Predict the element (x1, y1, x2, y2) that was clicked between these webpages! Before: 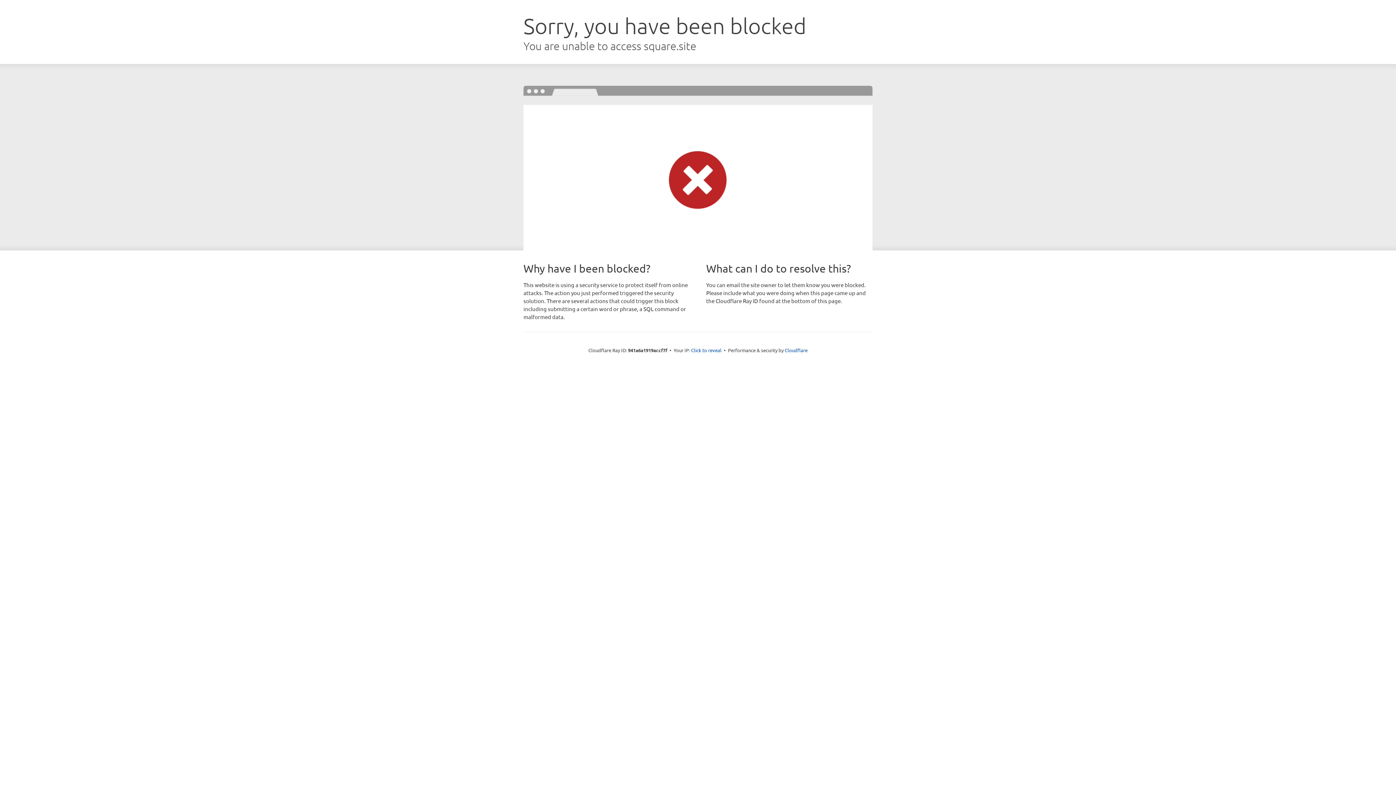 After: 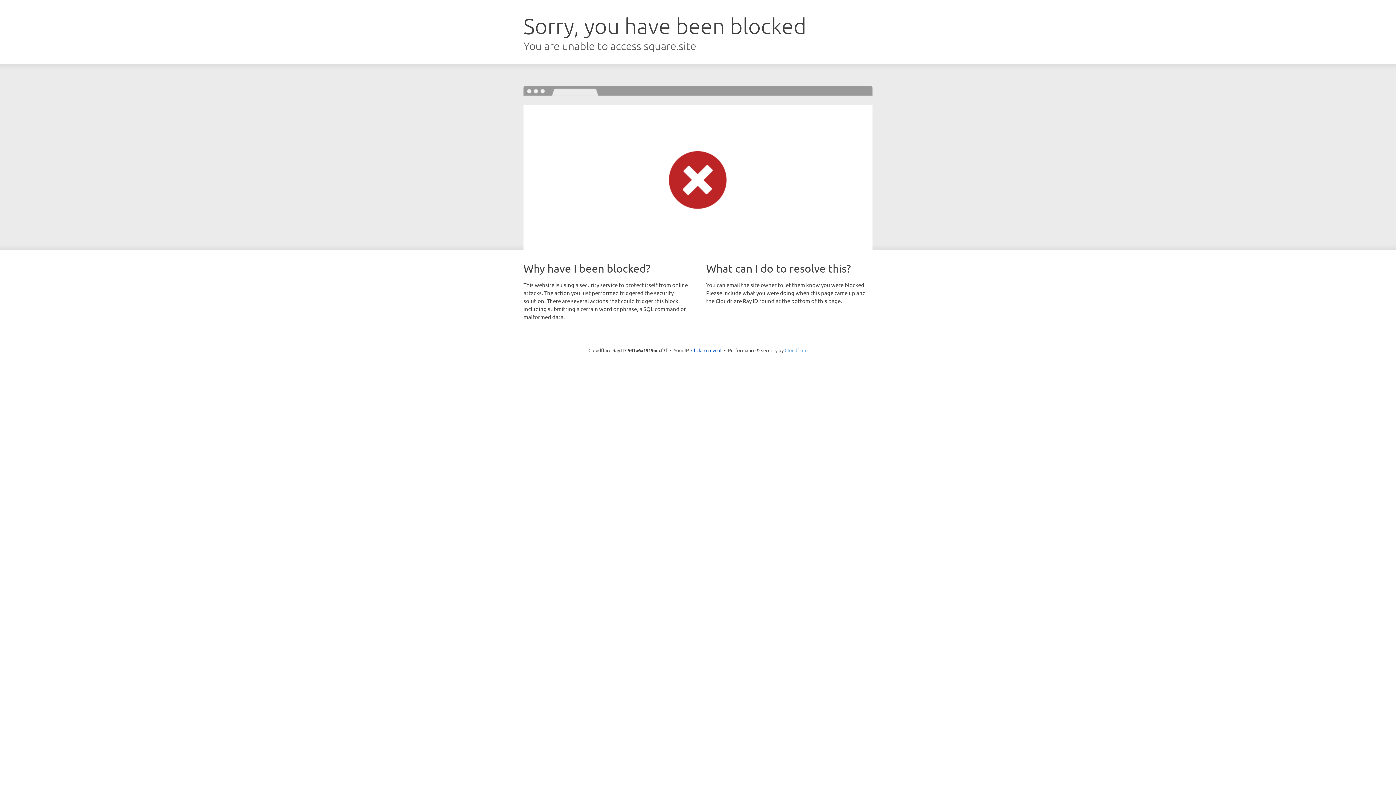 Action: label: Cloudflare bbox: (784, 347, 807, 353)